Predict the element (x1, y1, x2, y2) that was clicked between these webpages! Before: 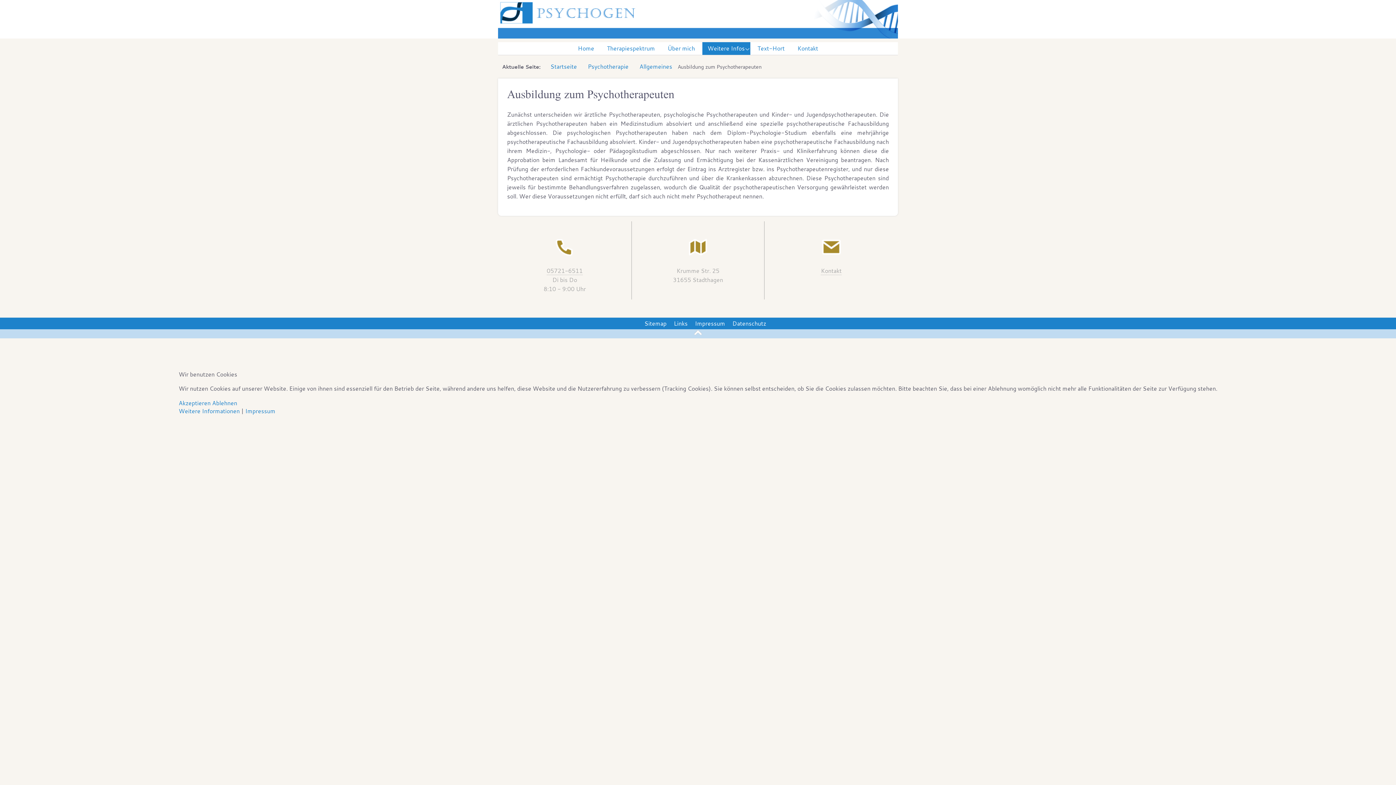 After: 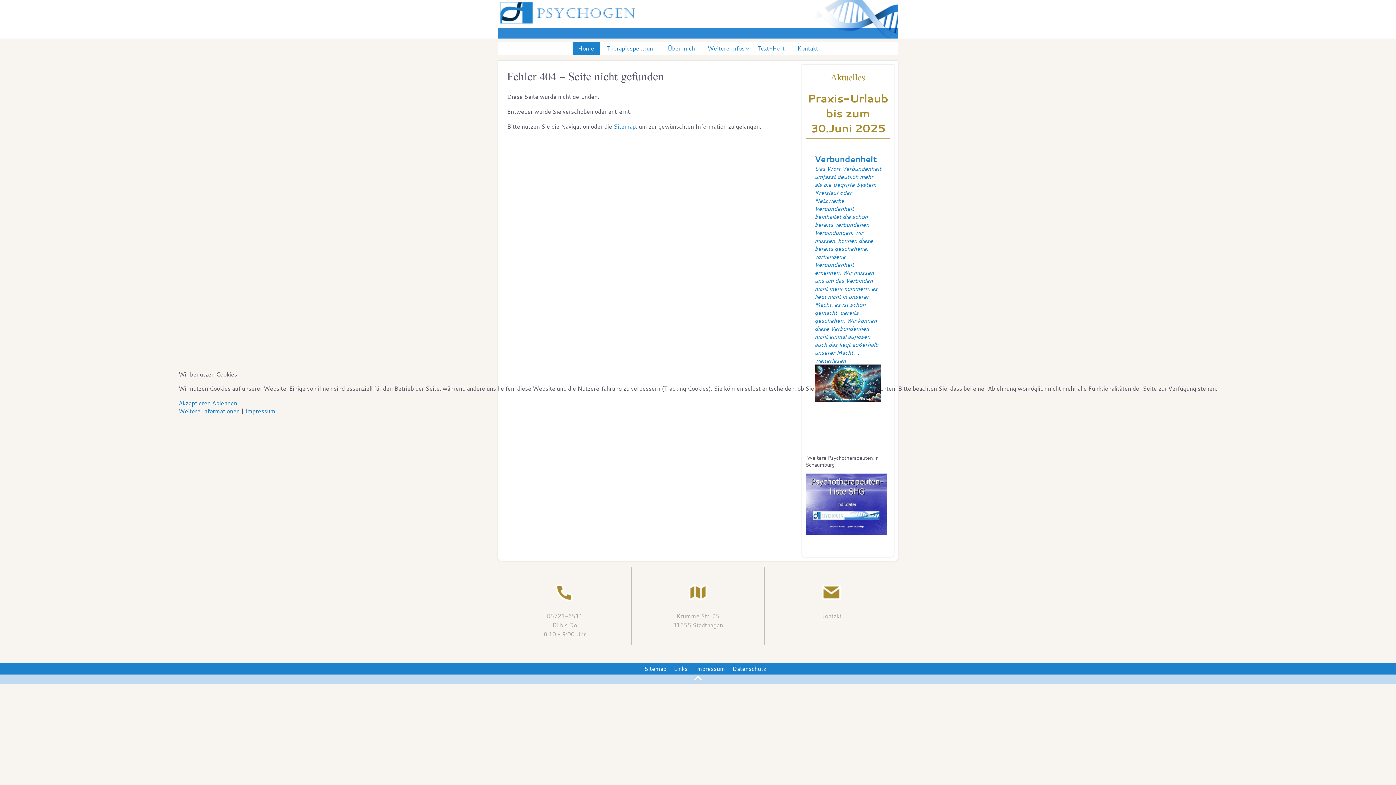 Action: label: Impressum bbox: (245, 407, 275, 415)